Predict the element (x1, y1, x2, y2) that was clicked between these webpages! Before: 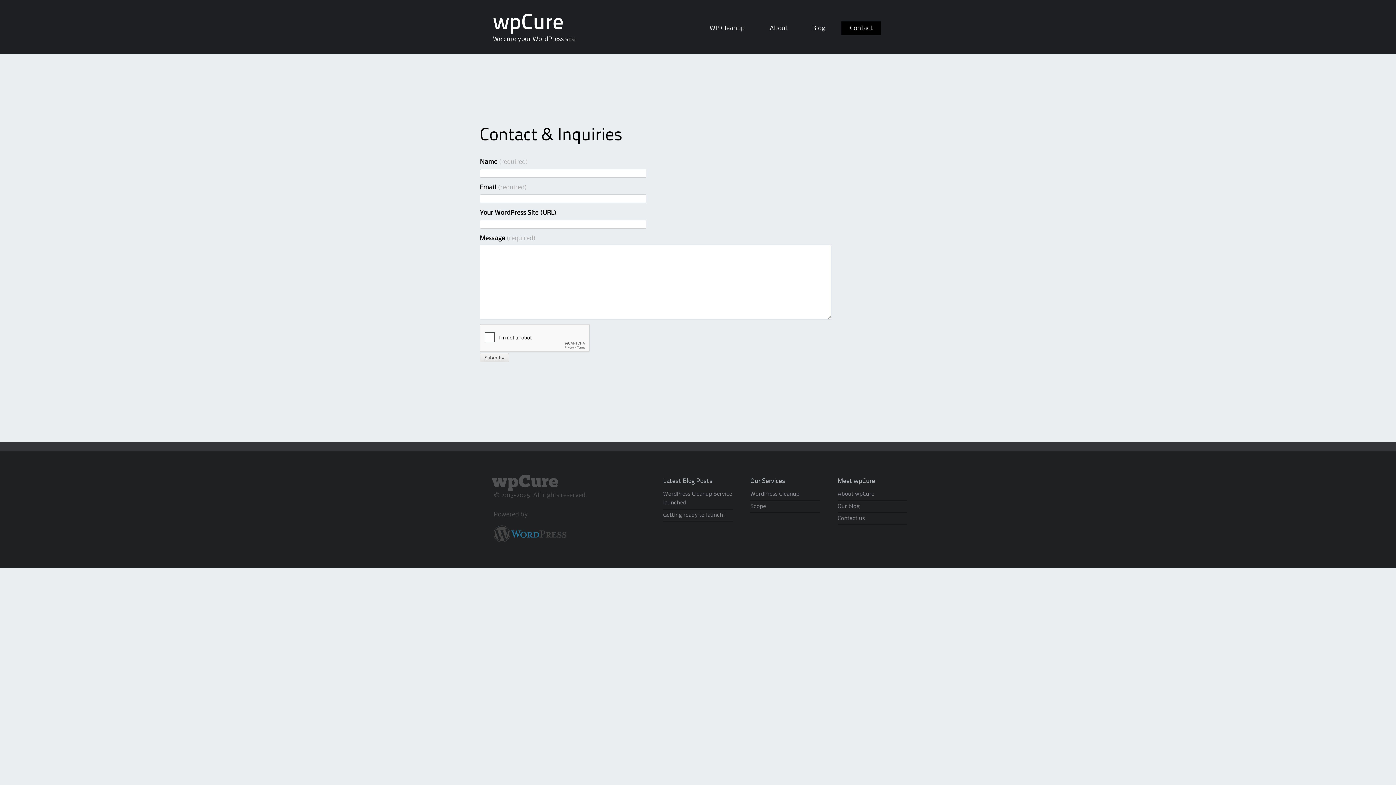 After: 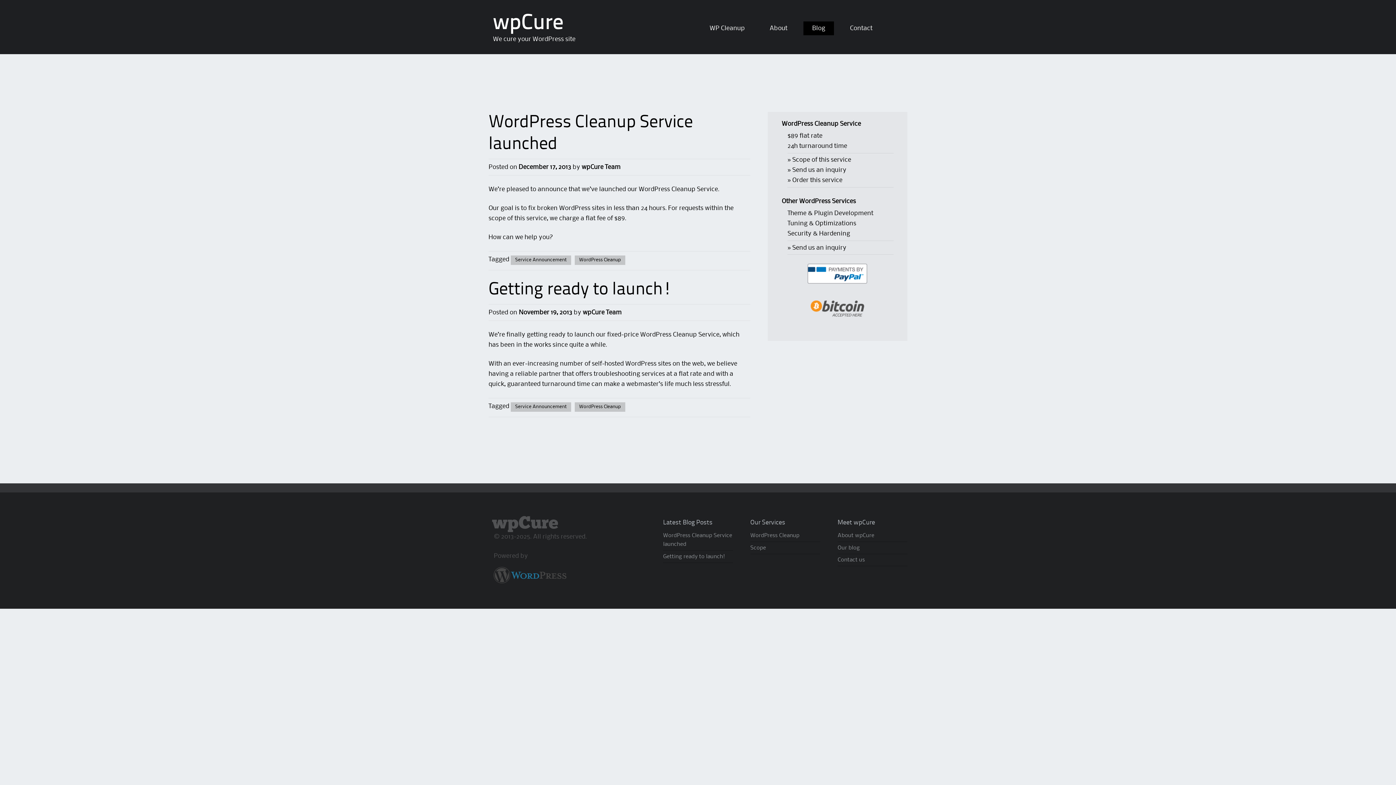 Action: bbox: (837, 504, 860, 509) label: Our blog